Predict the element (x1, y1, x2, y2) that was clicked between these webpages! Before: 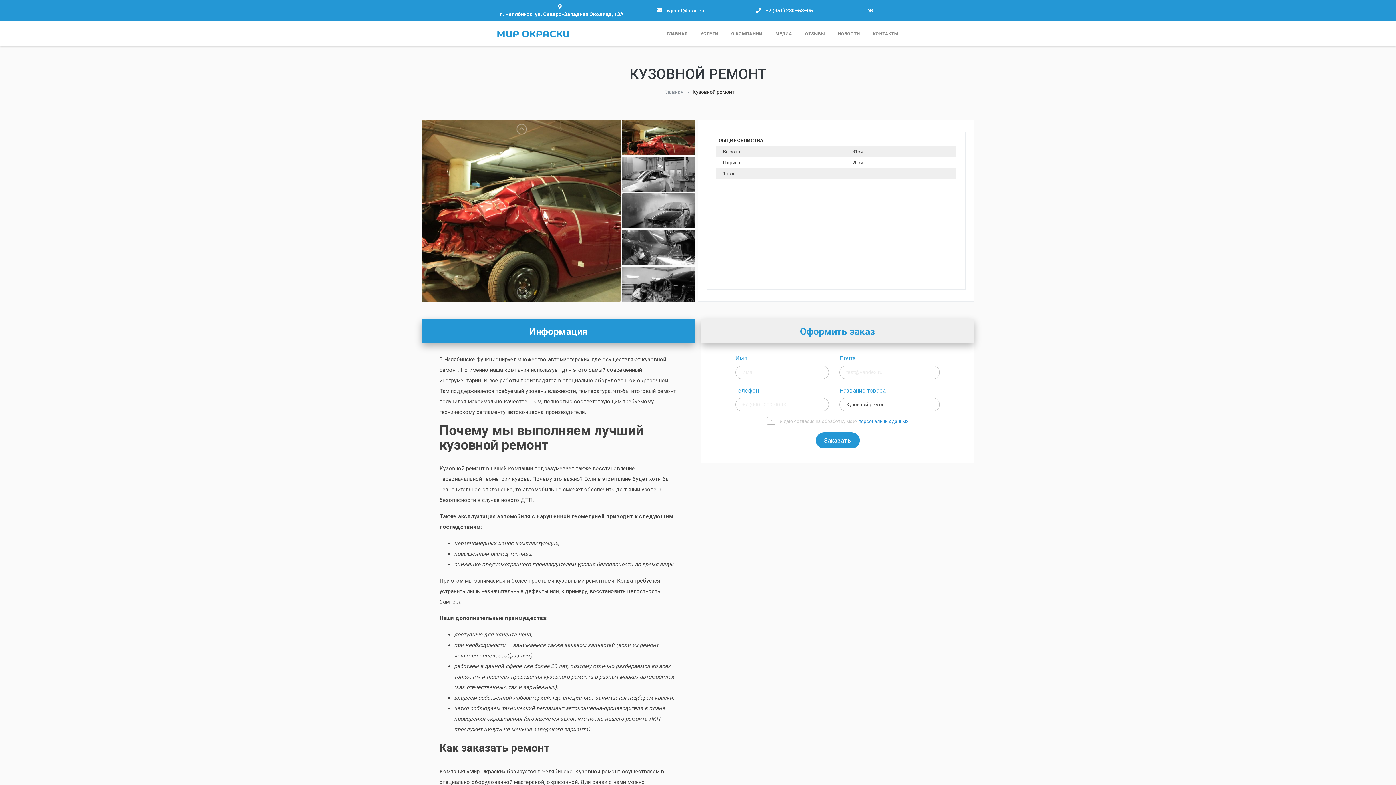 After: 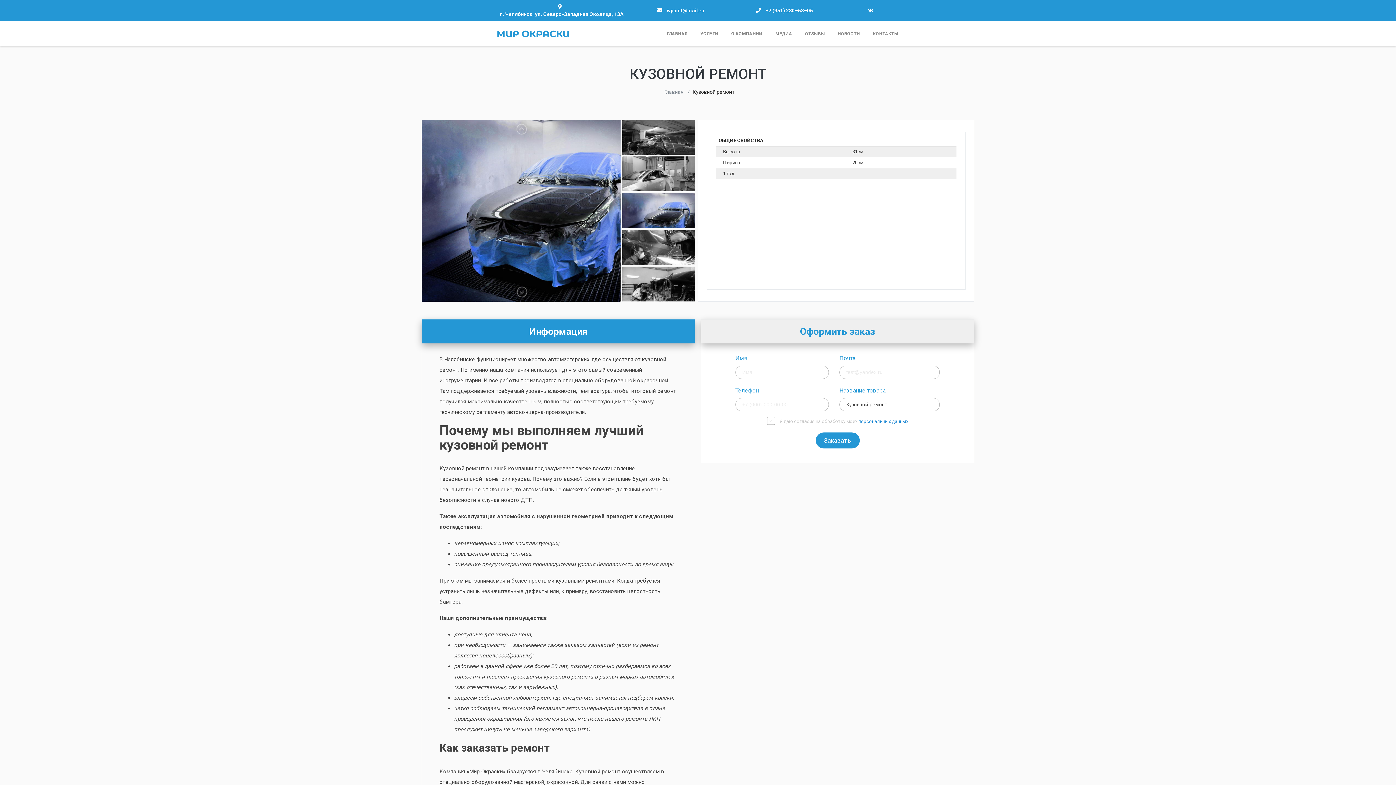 Action: bbox: (622, 193, 695, 241)